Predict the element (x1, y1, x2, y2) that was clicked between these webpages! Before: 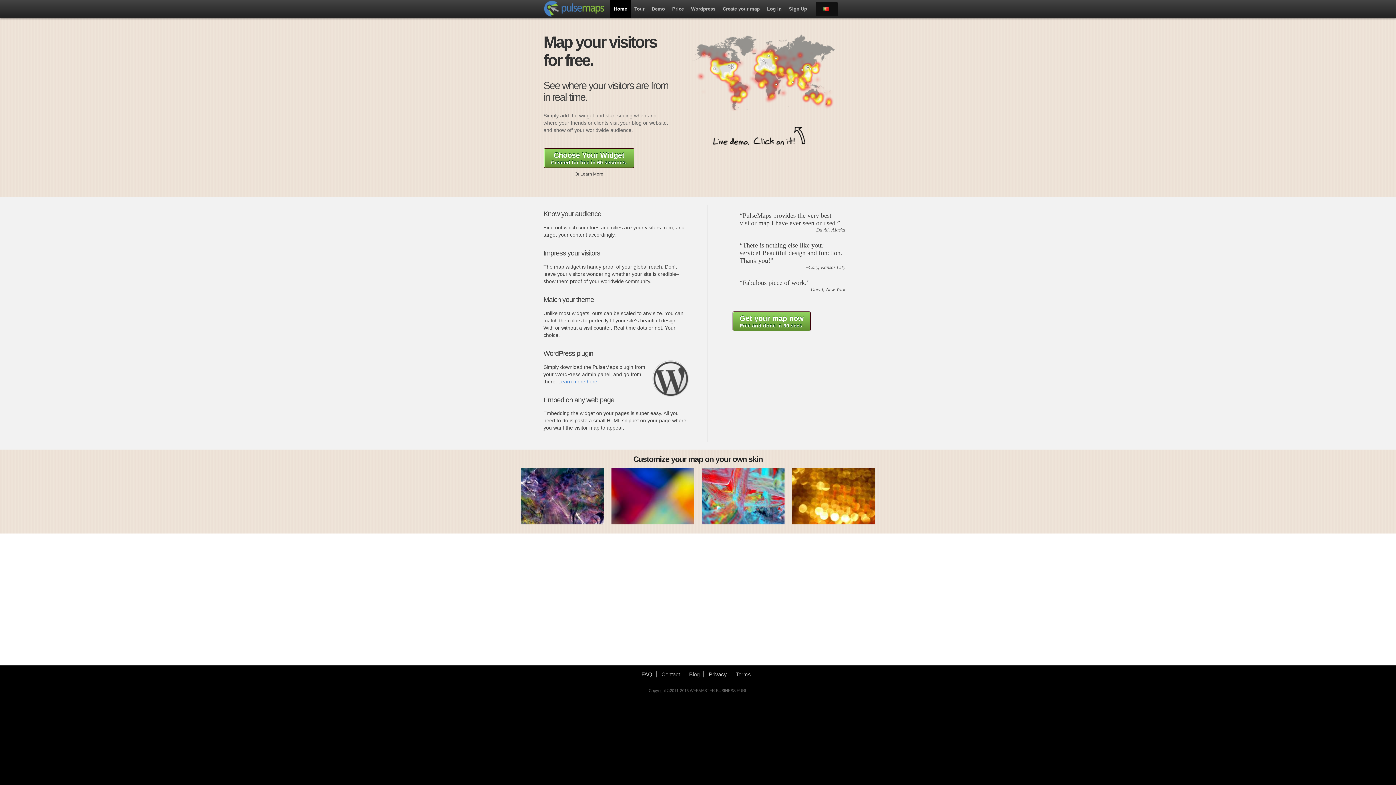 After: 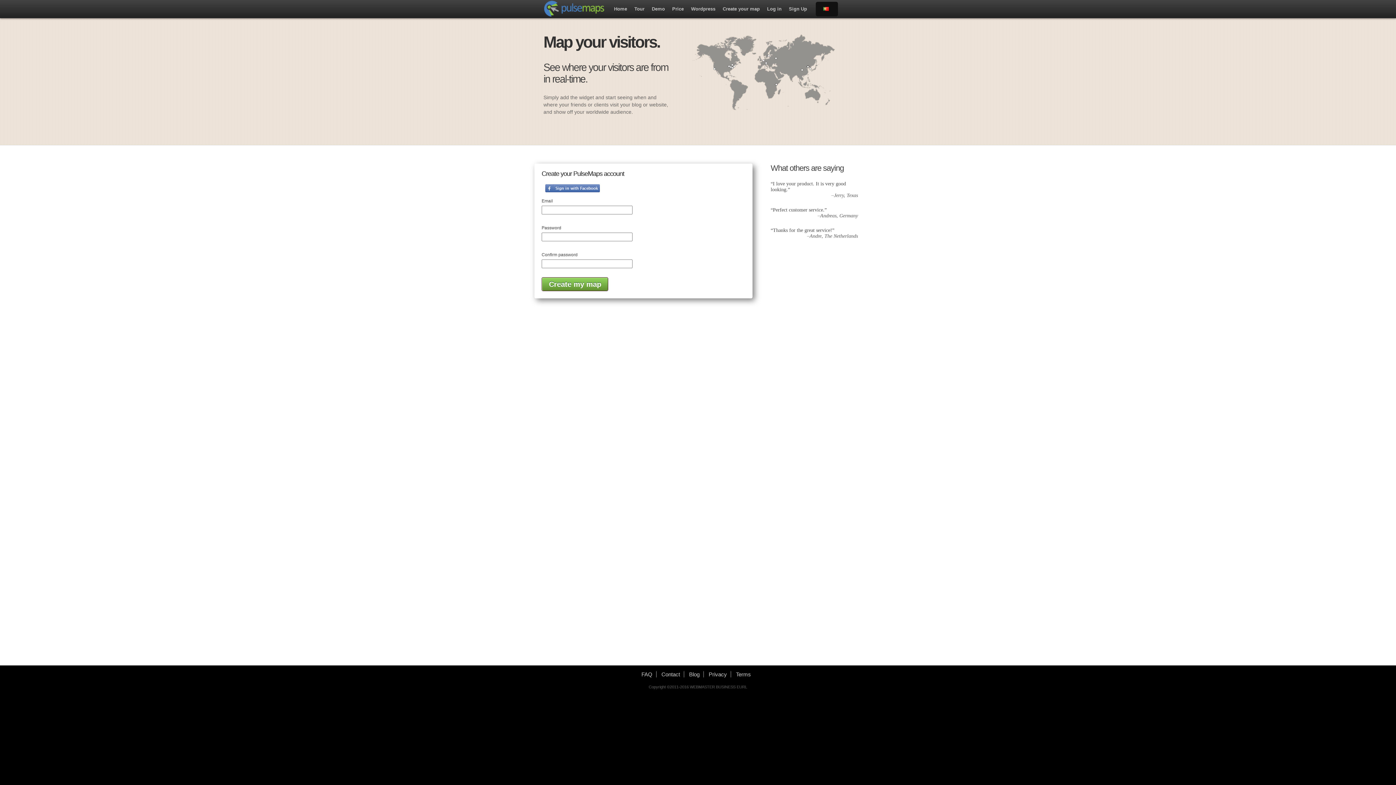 Action: bbox: (544, 148, 634, 167) label: Choose Your Widget

Created for free in 60 seconds.